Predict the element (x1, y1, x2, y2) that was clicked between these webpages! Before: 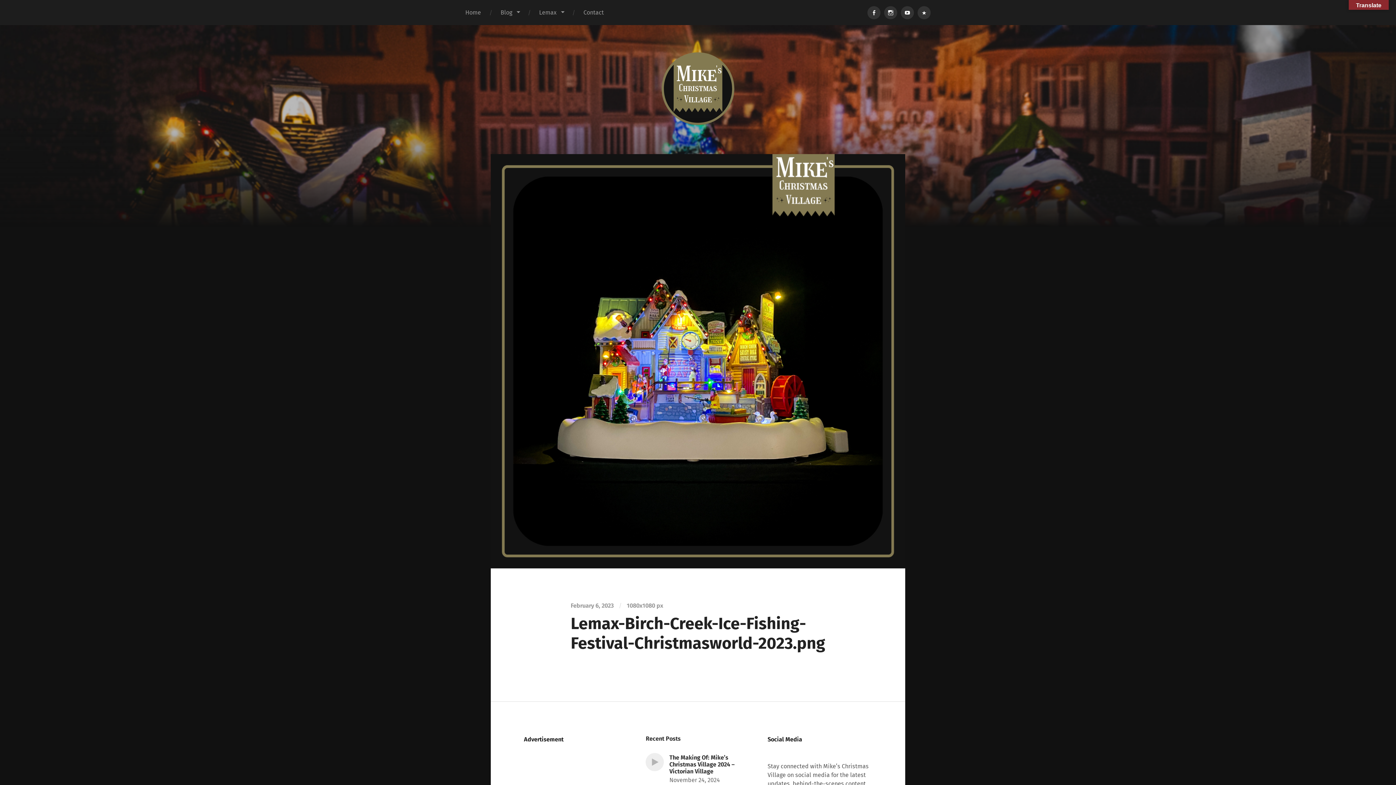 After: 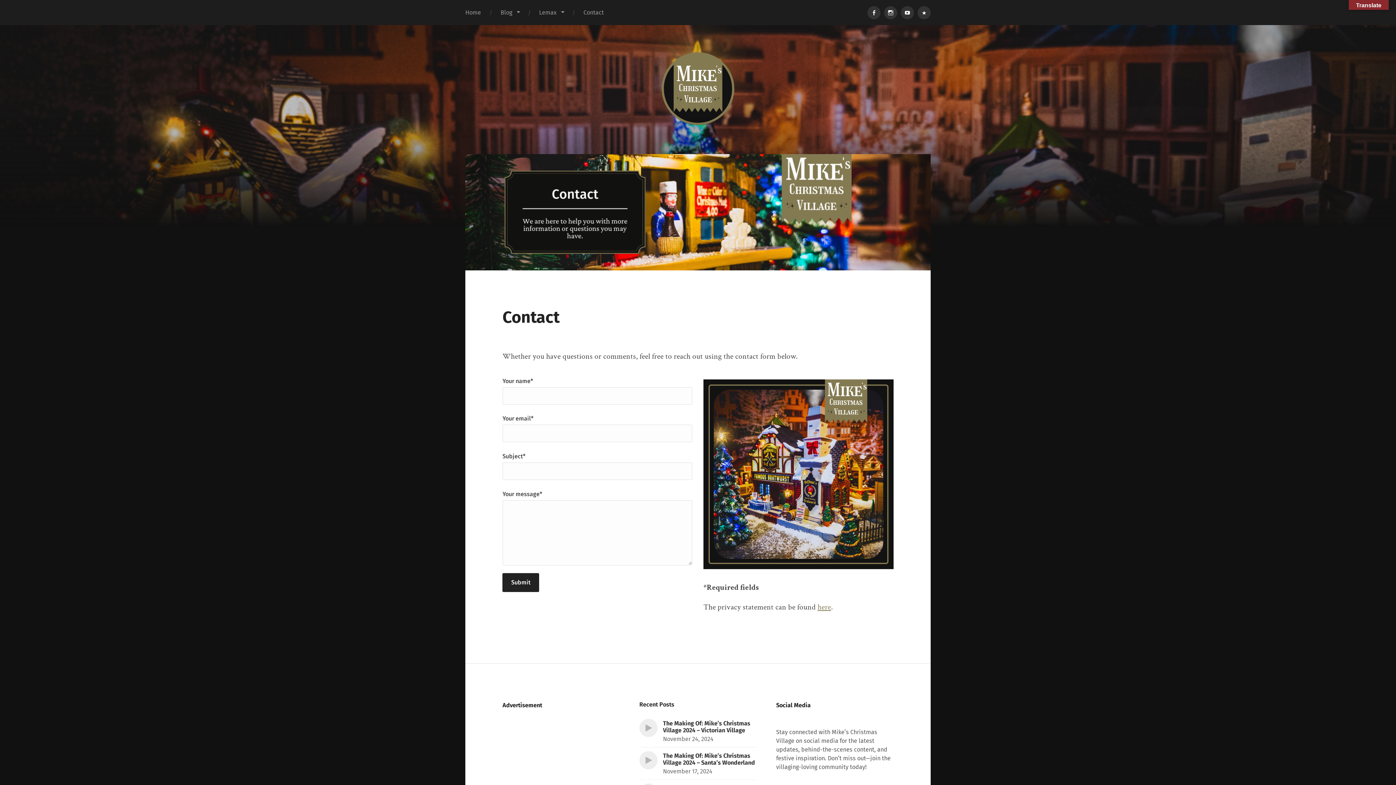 Action: label: Contact bbox: (573, 0, 613, 25)